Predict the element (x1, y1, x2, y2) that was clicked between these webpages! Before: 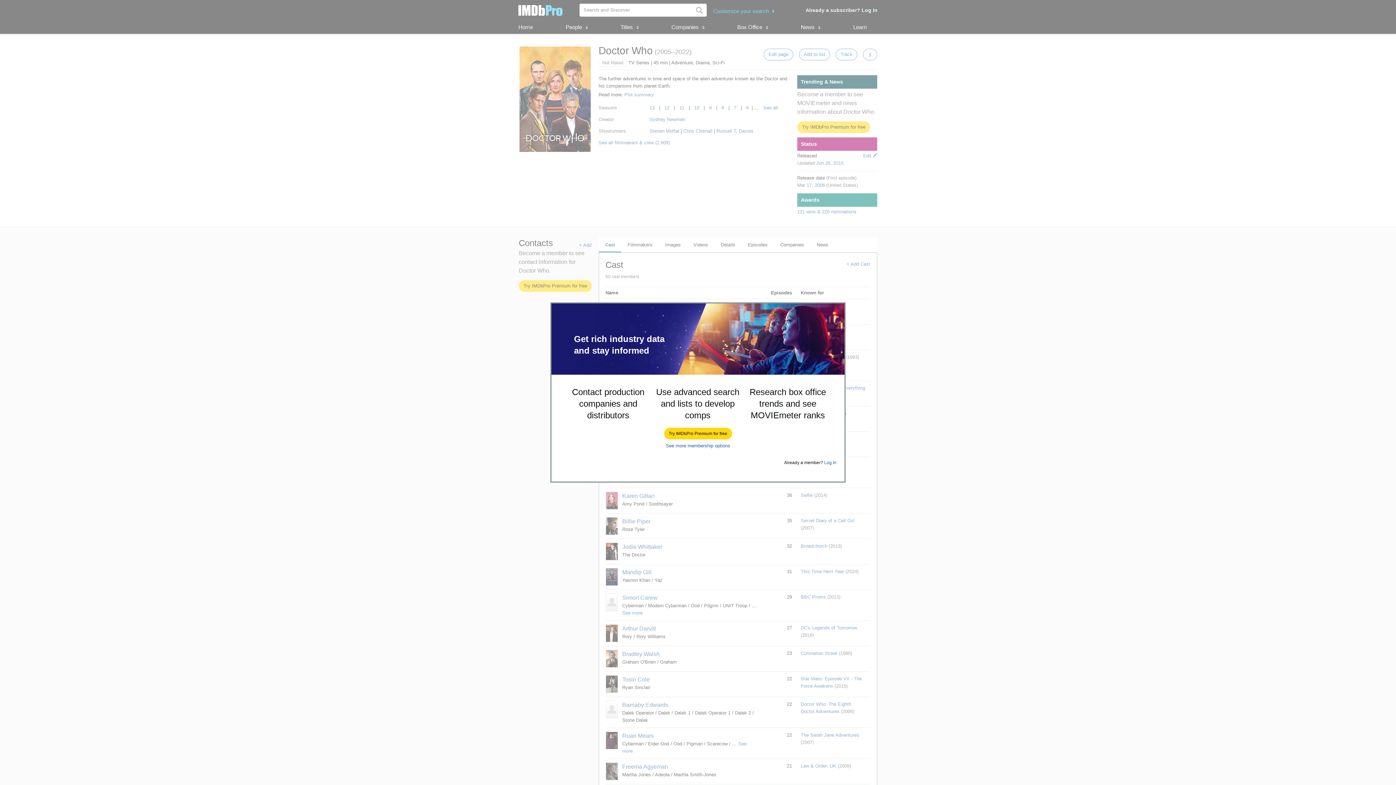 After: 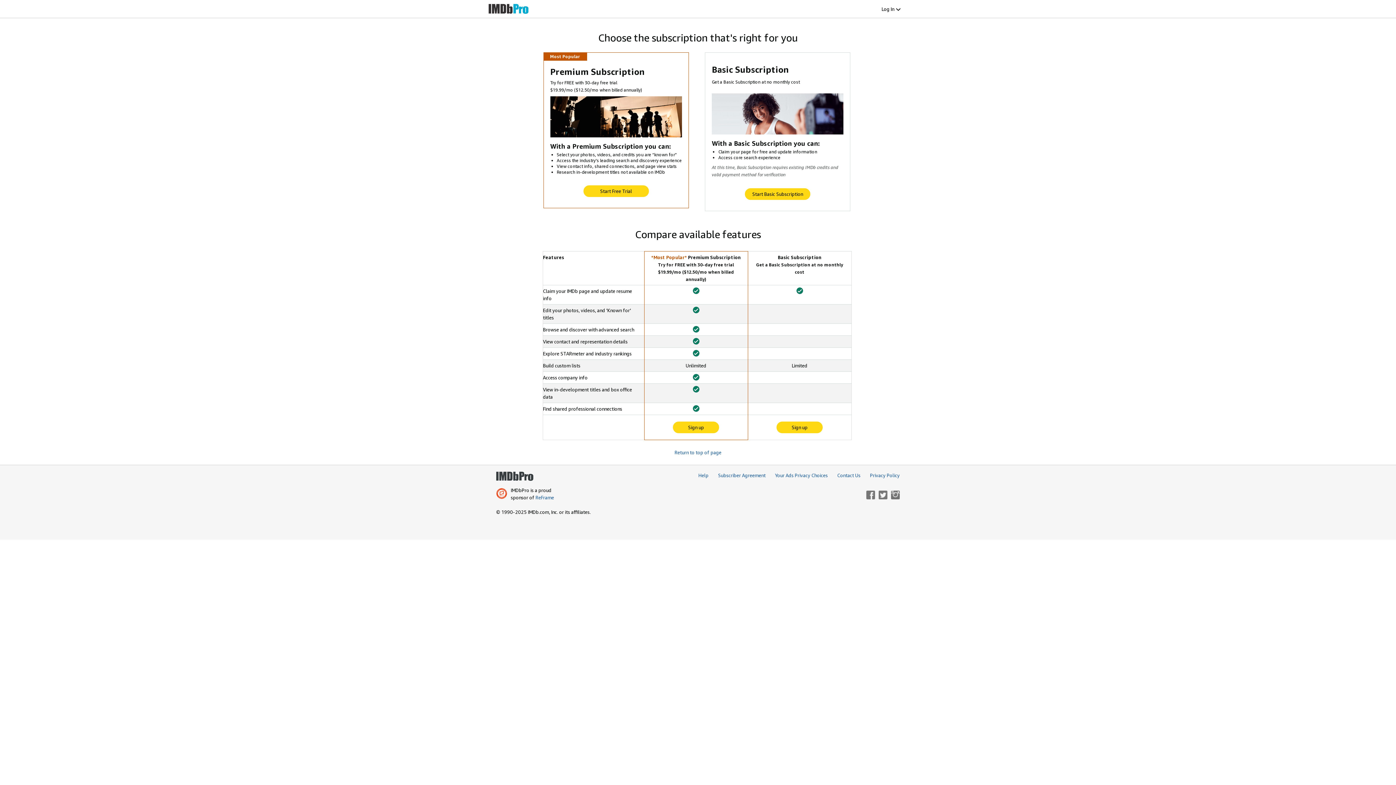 Action: bbox: (666, 443, 730, 448) label: See more membership options